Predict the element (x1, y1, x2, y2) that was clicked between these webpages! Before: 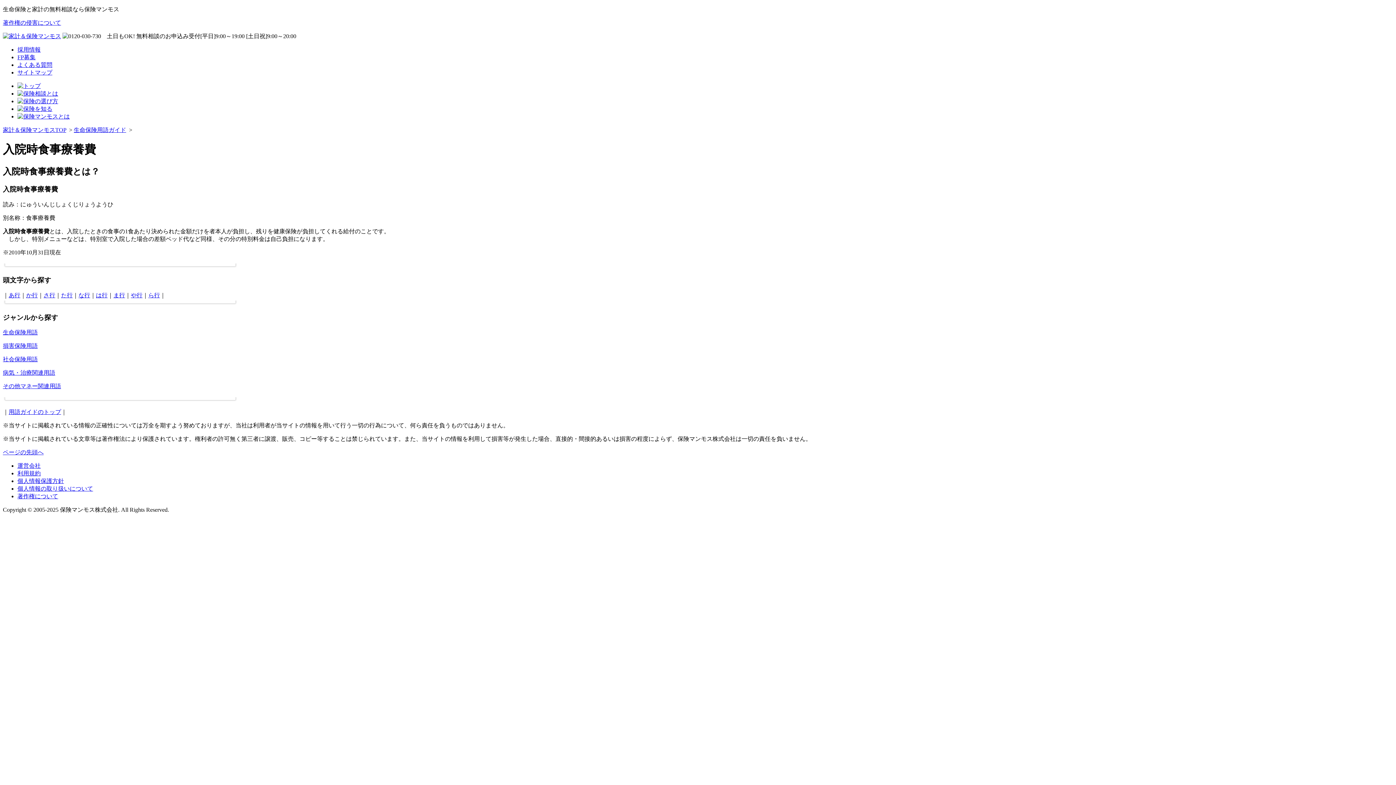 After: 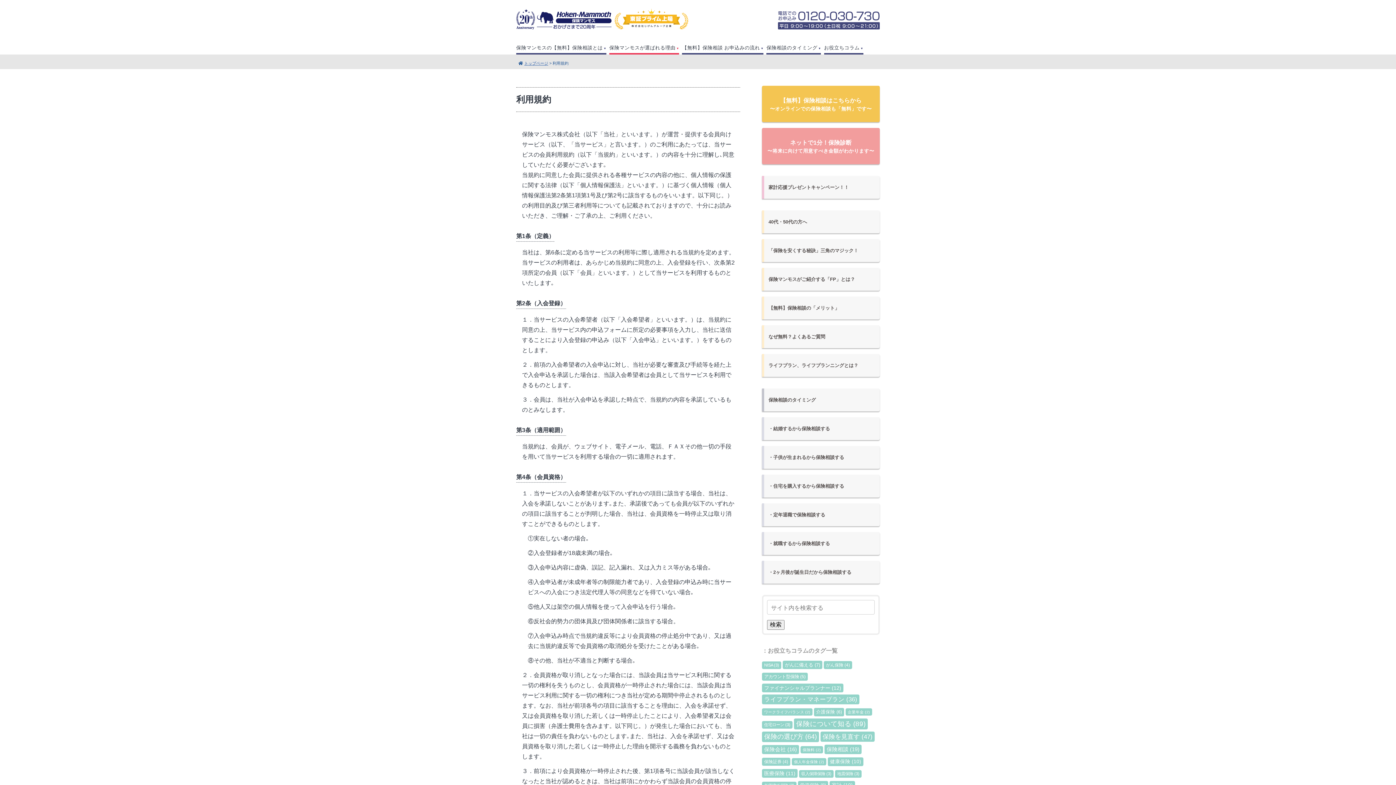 Action: label: 利用規約 bbox: (17, 470, 40, 476)